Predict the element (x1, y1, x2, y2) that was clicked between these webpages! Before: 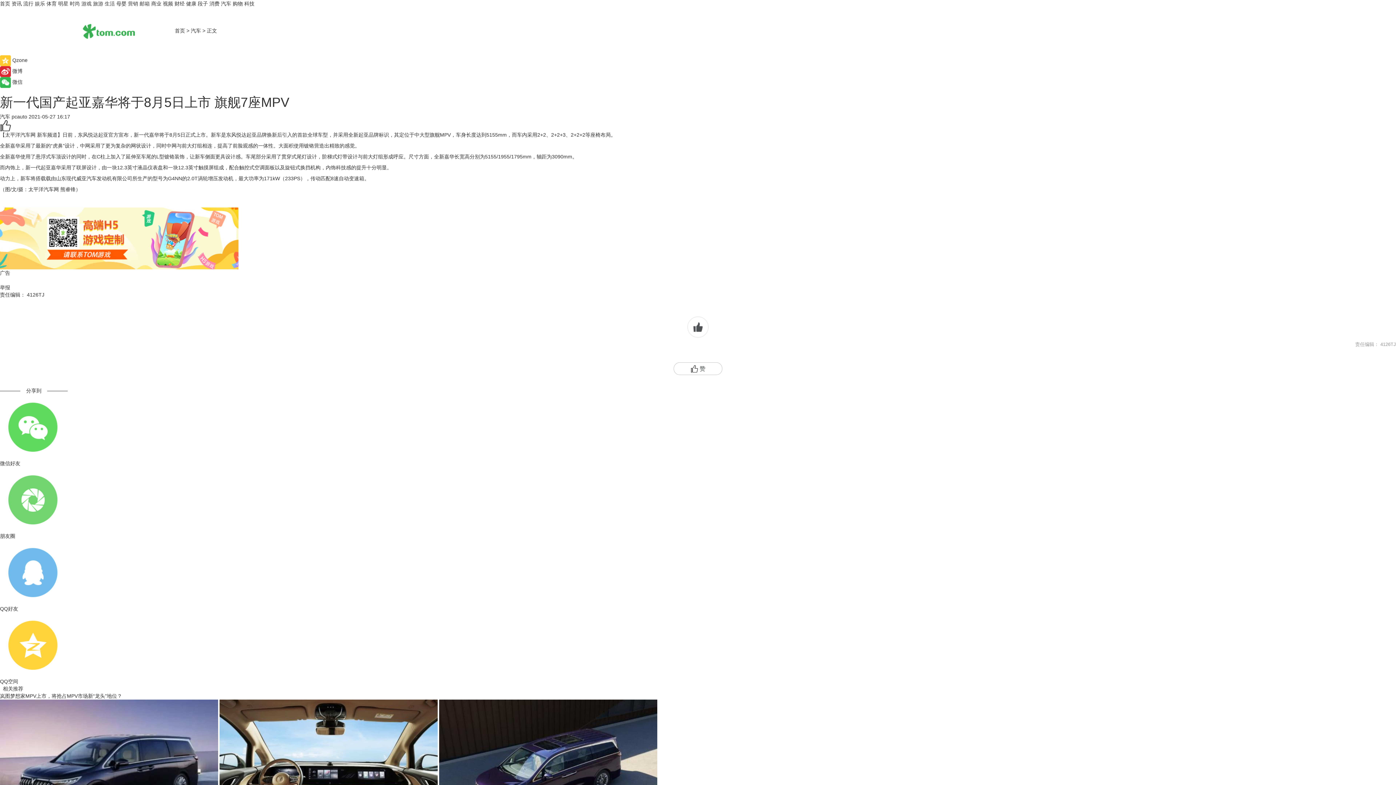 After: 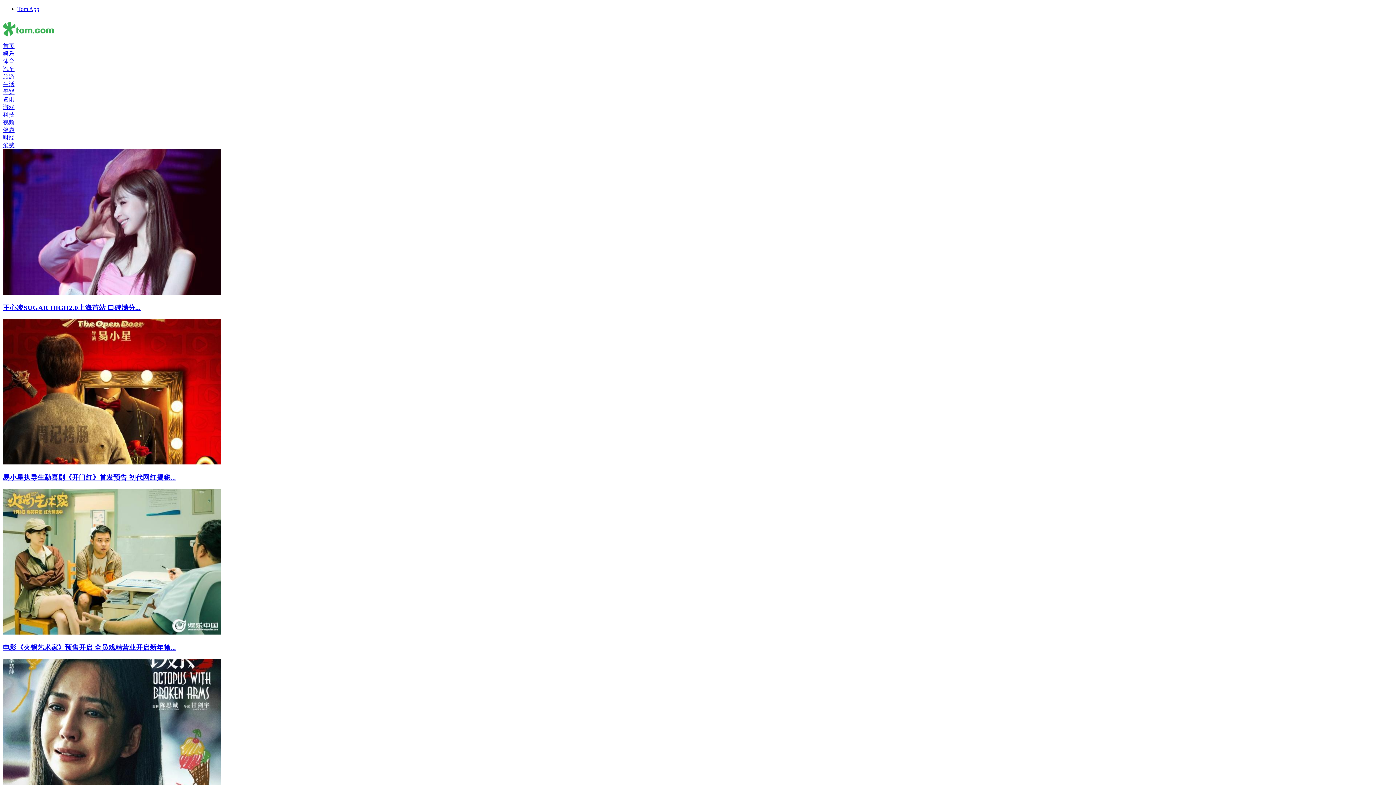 Action: bbox: (58, 0, 68, 6) label: 明星